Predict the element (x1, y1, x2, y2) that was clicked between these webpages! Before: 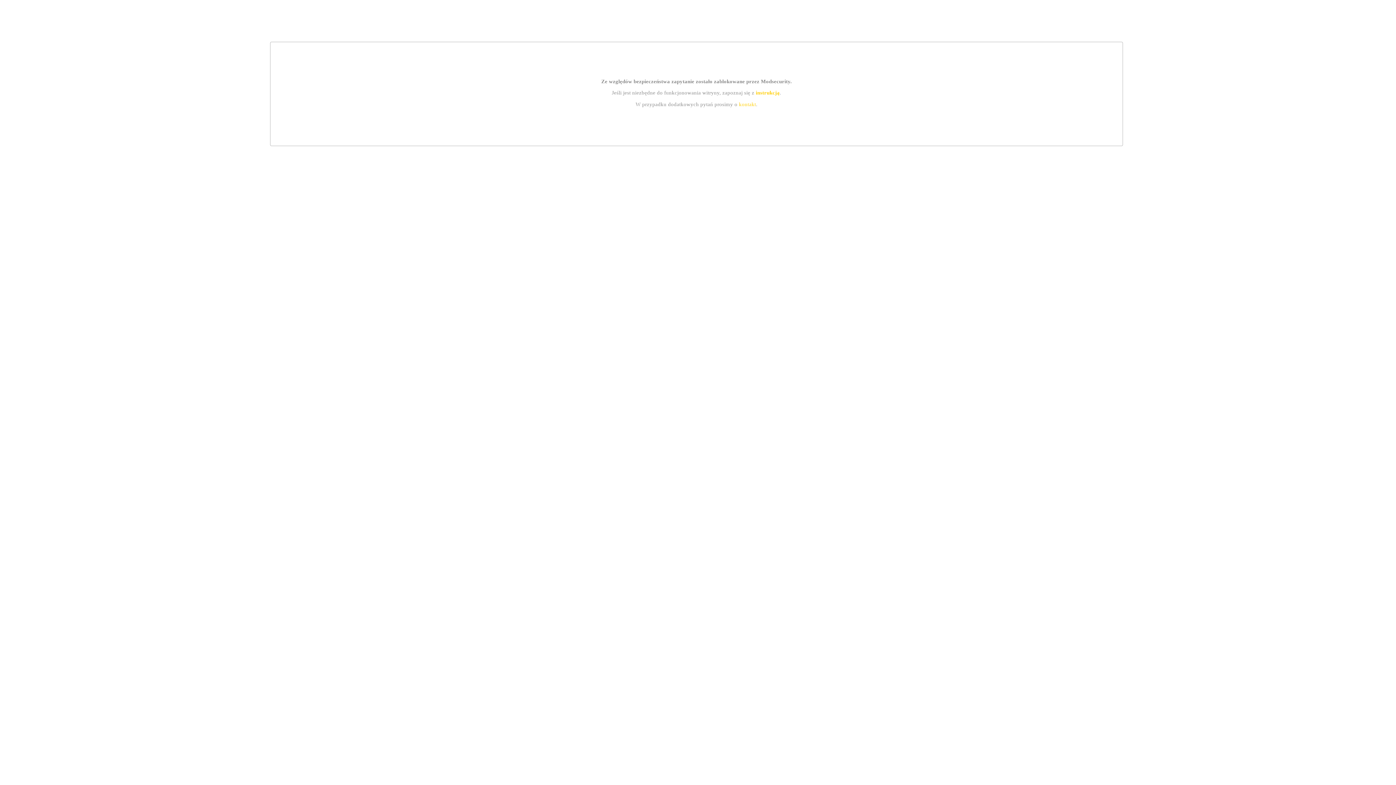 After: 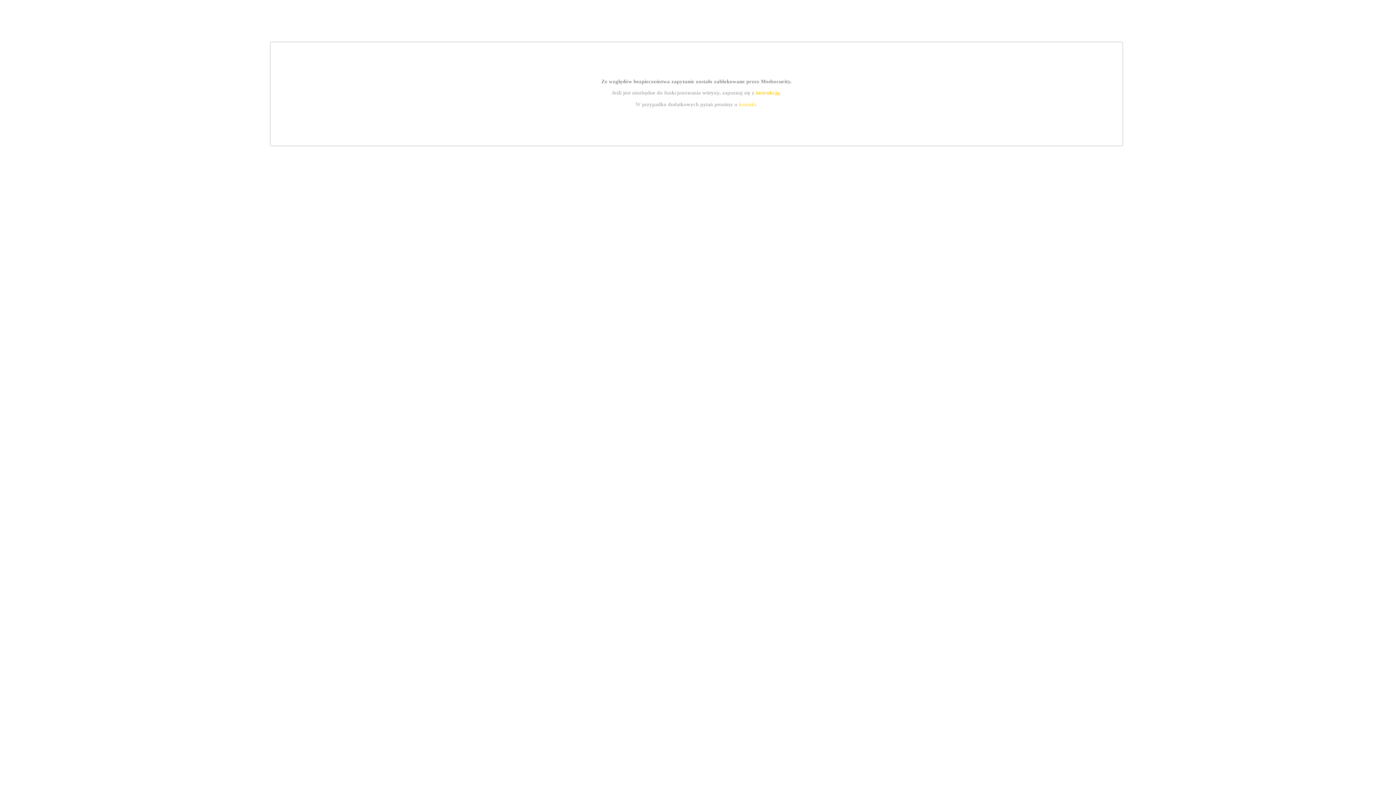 Action: bbox: (755, 89, 779, 95) label: instrukcją